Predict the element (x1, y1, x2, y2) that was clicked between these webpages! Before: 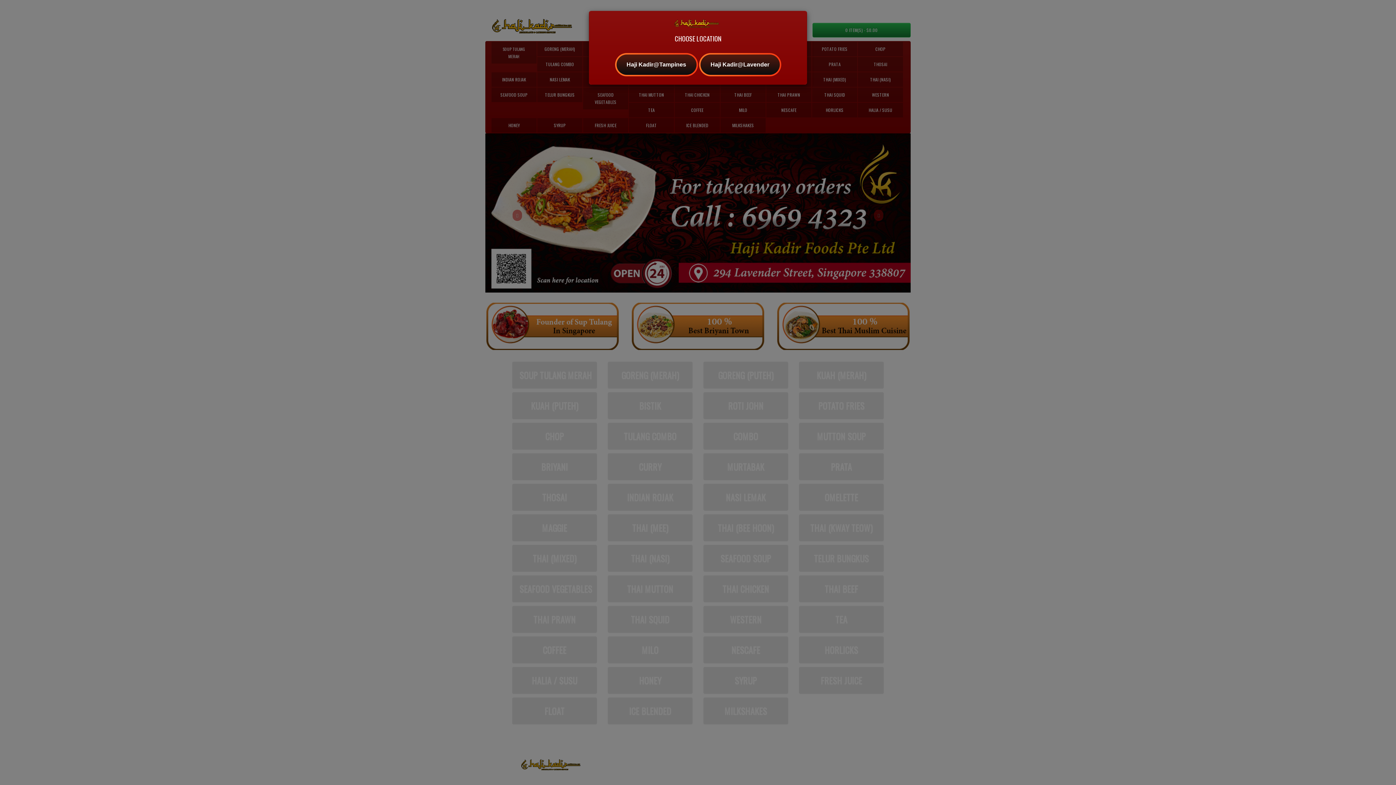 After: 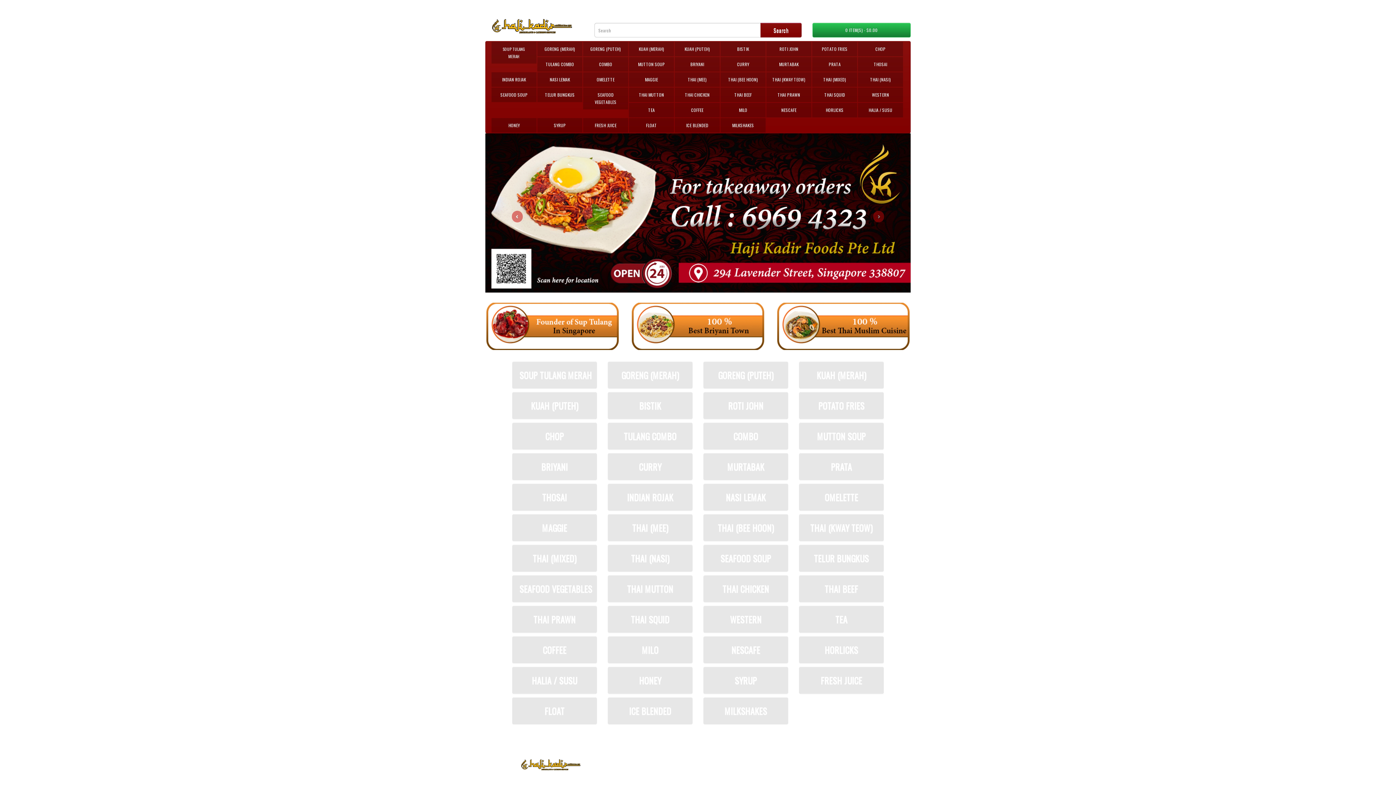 Action: bbox: (699, 52, 781, 76) label: Haji Kadir@Lavender